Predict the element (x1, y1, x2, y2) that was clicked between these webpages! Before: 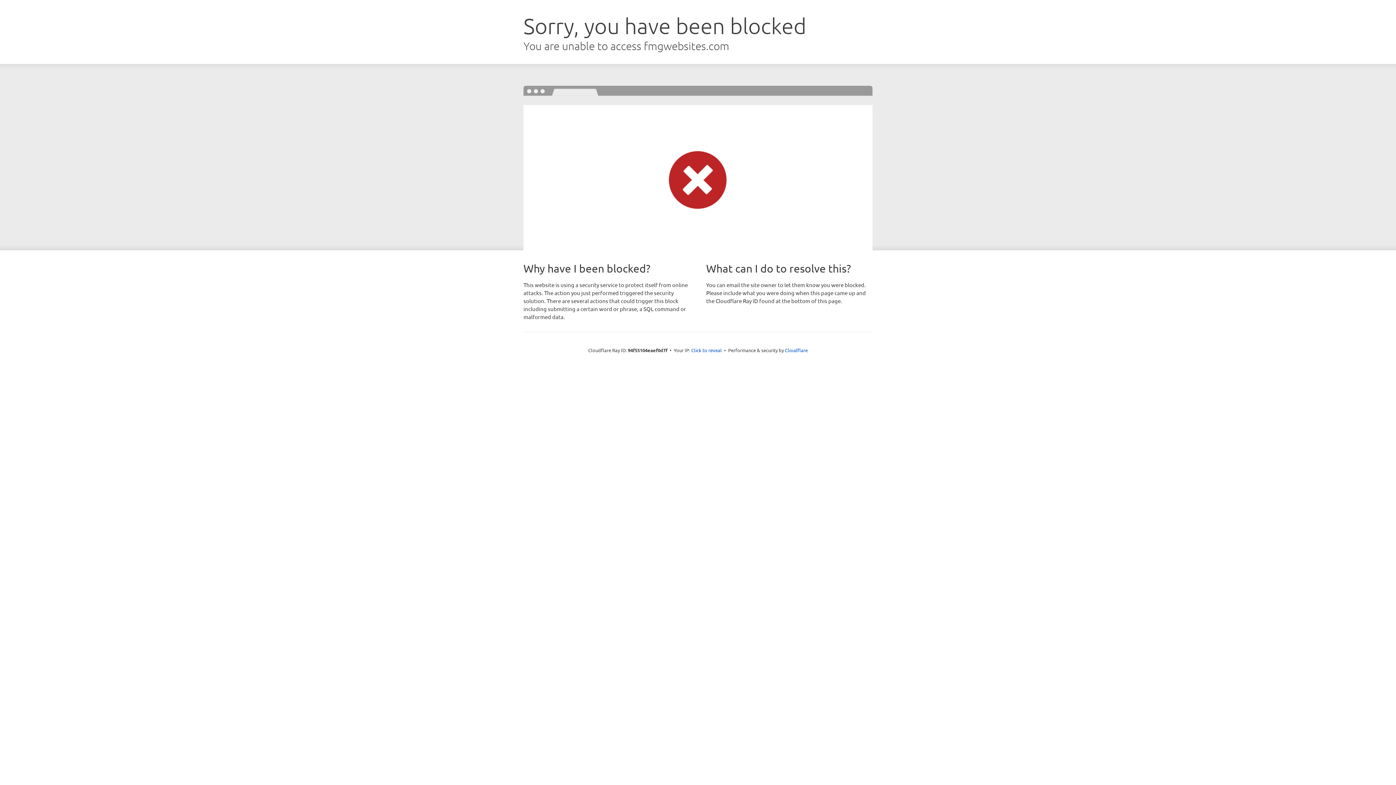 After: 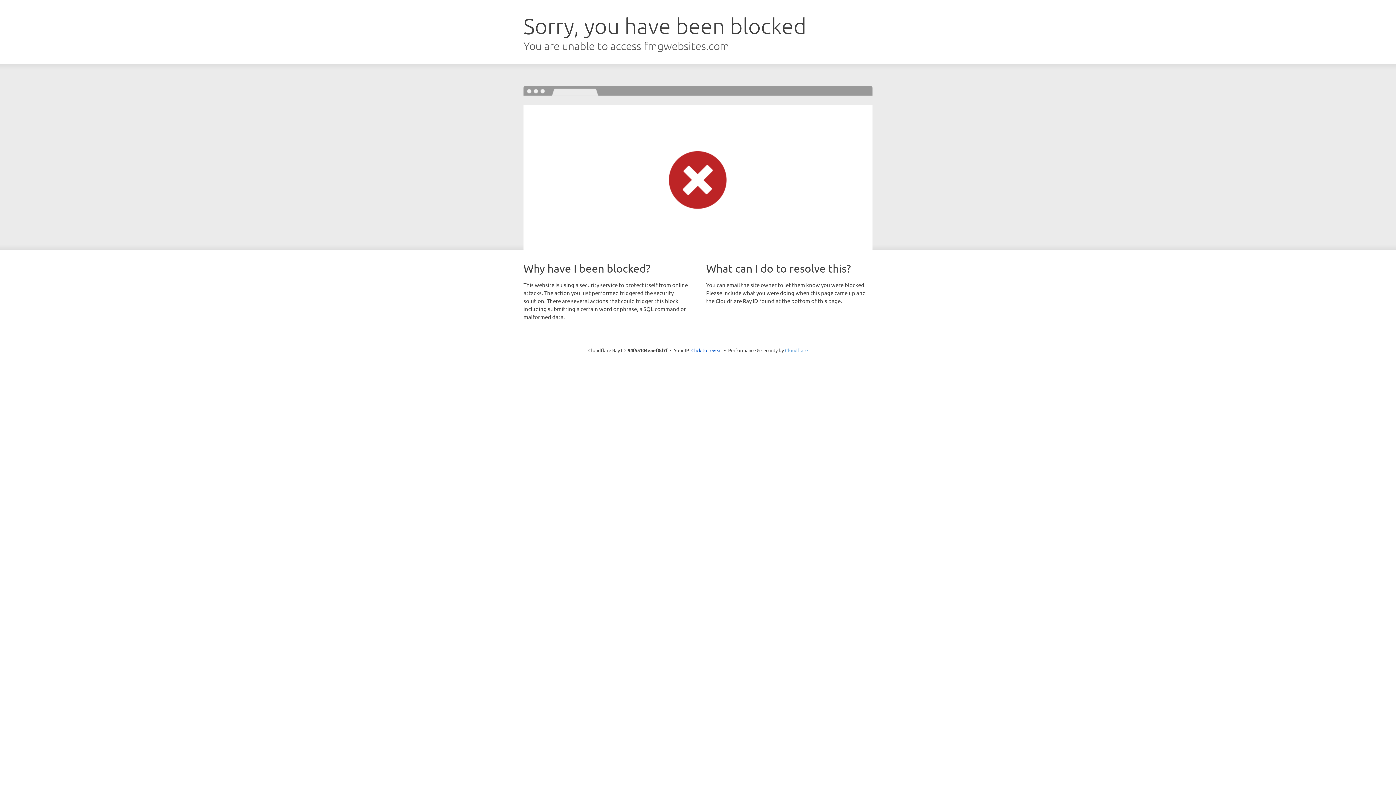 Action: bbox: (785, 347, 808, 353) label: Cloudflare